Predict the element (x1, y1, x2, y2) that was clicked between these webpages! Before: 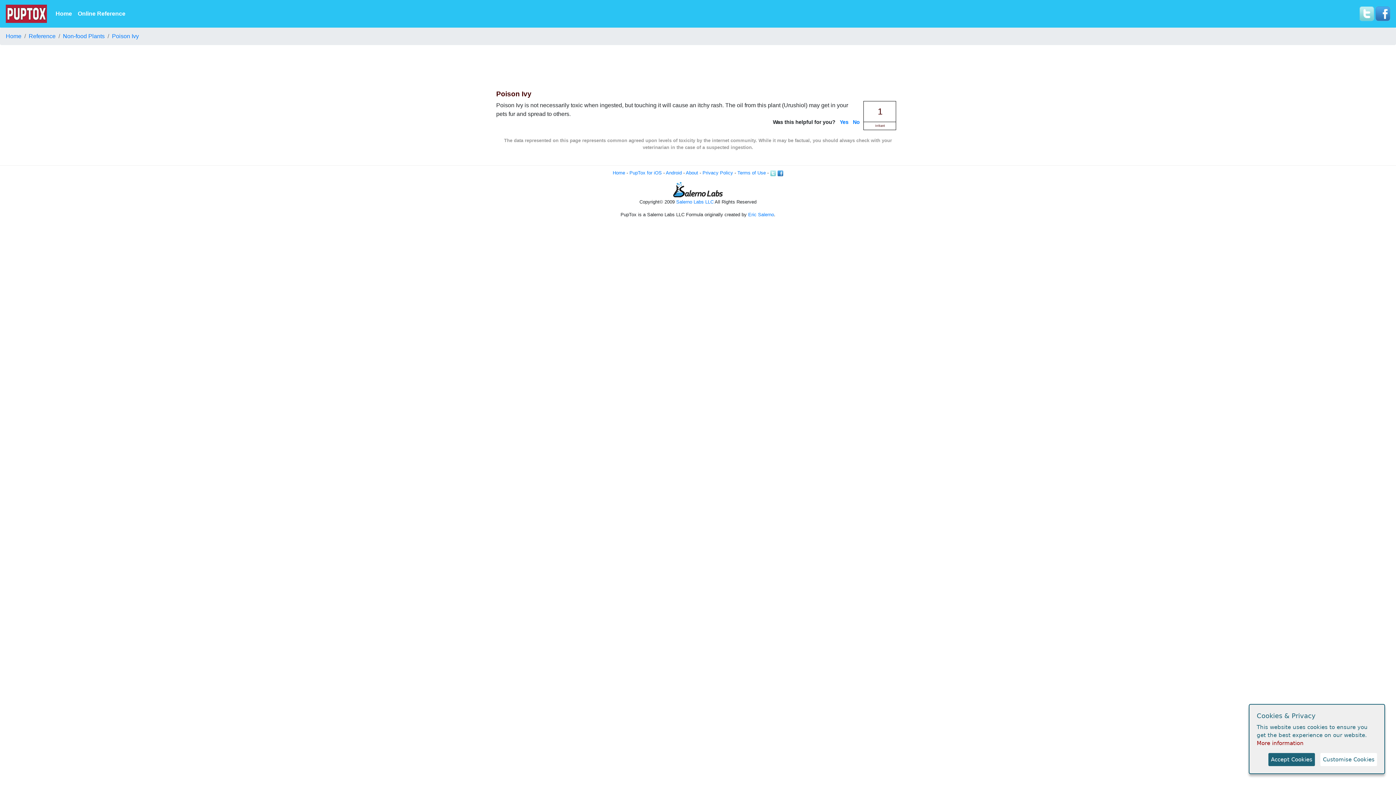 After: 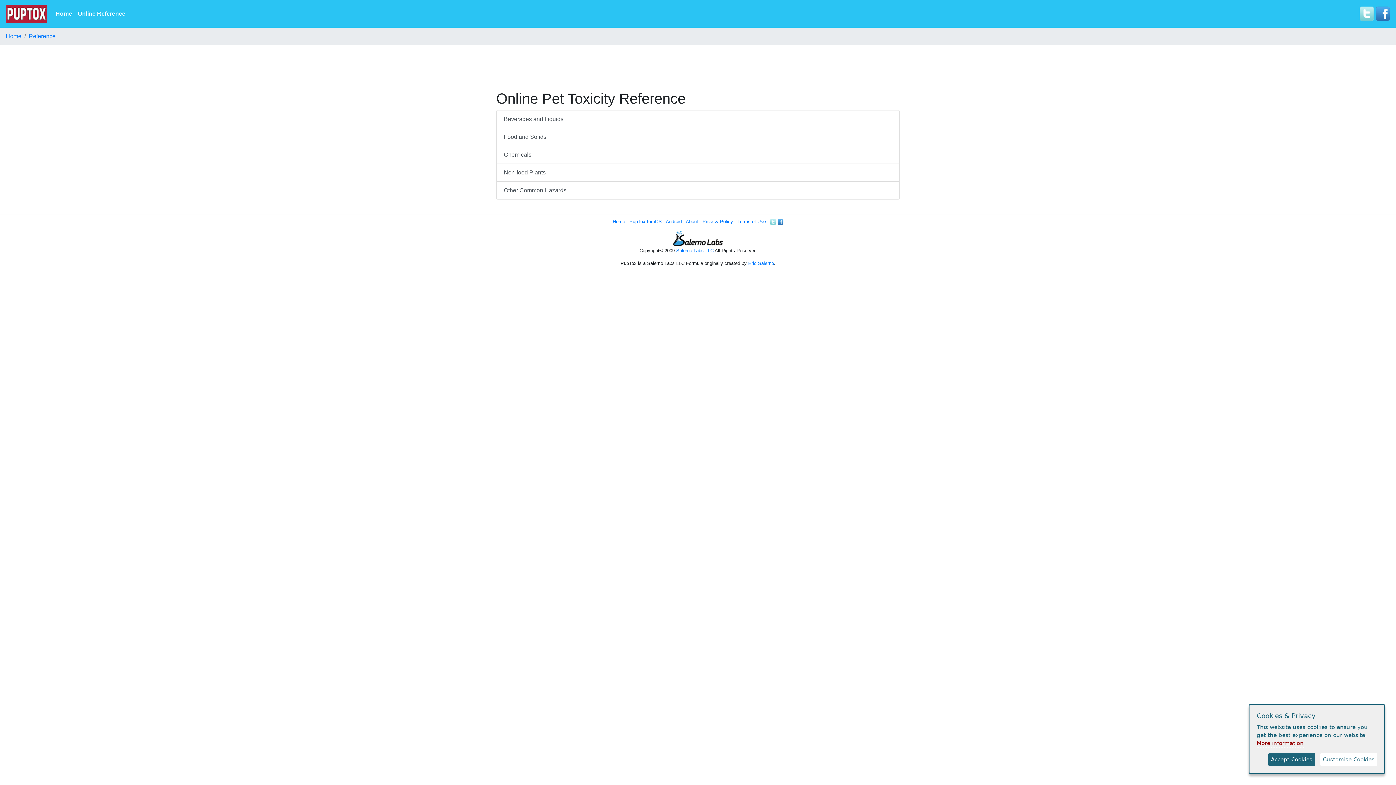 Action: bbox: (74, 6, 128, 21) label: Online Reference